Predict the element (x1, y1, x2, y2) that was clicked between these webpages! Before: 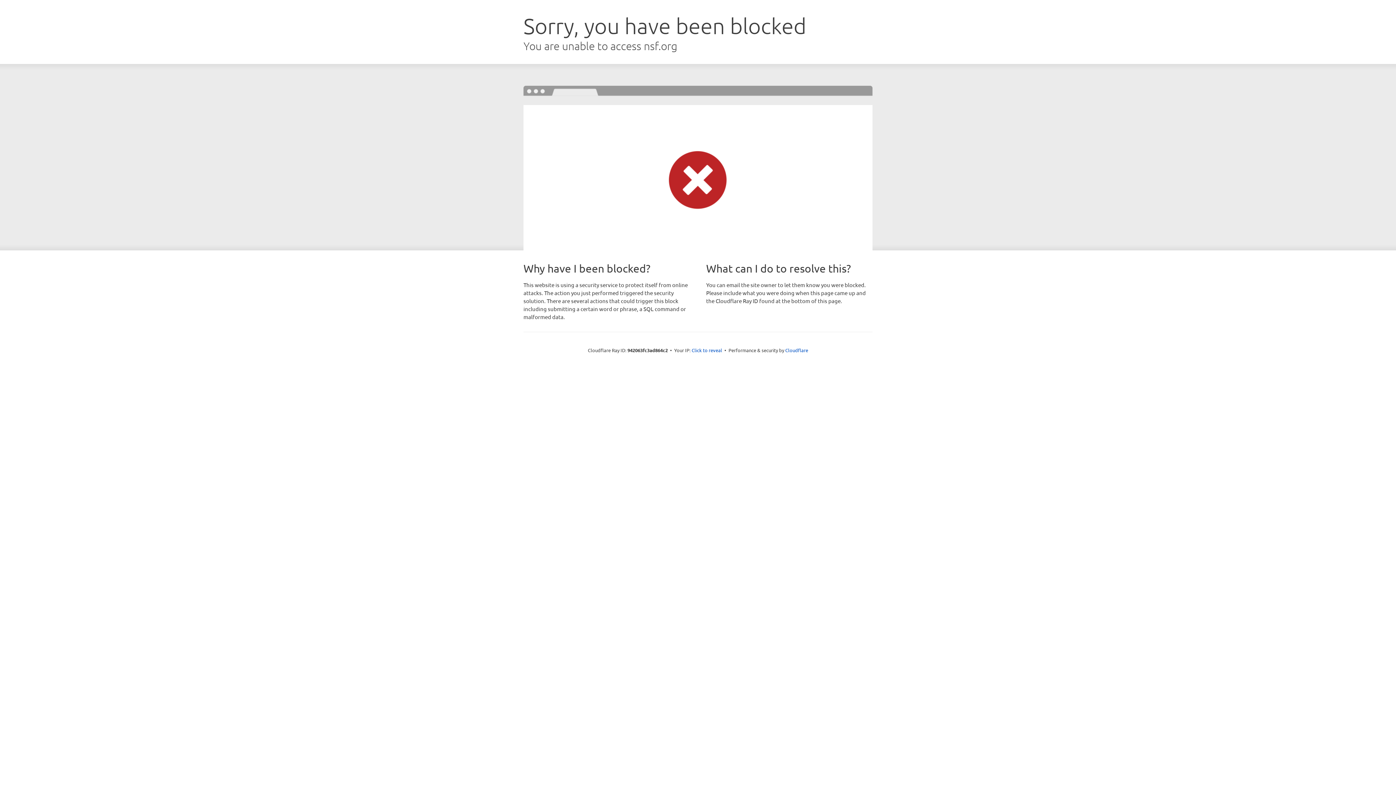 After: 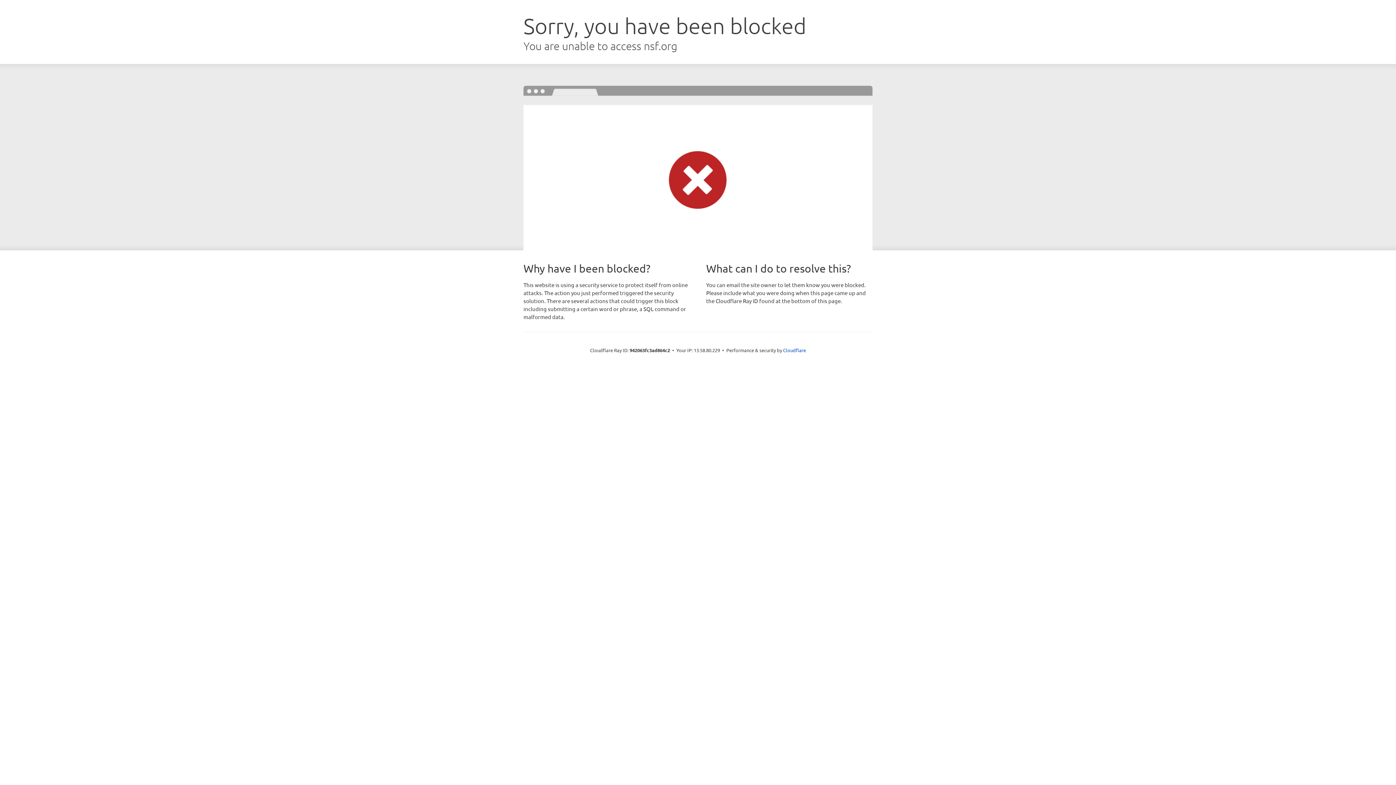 Action: bbox: (691, 346, 722, 353) label: Click to reveal